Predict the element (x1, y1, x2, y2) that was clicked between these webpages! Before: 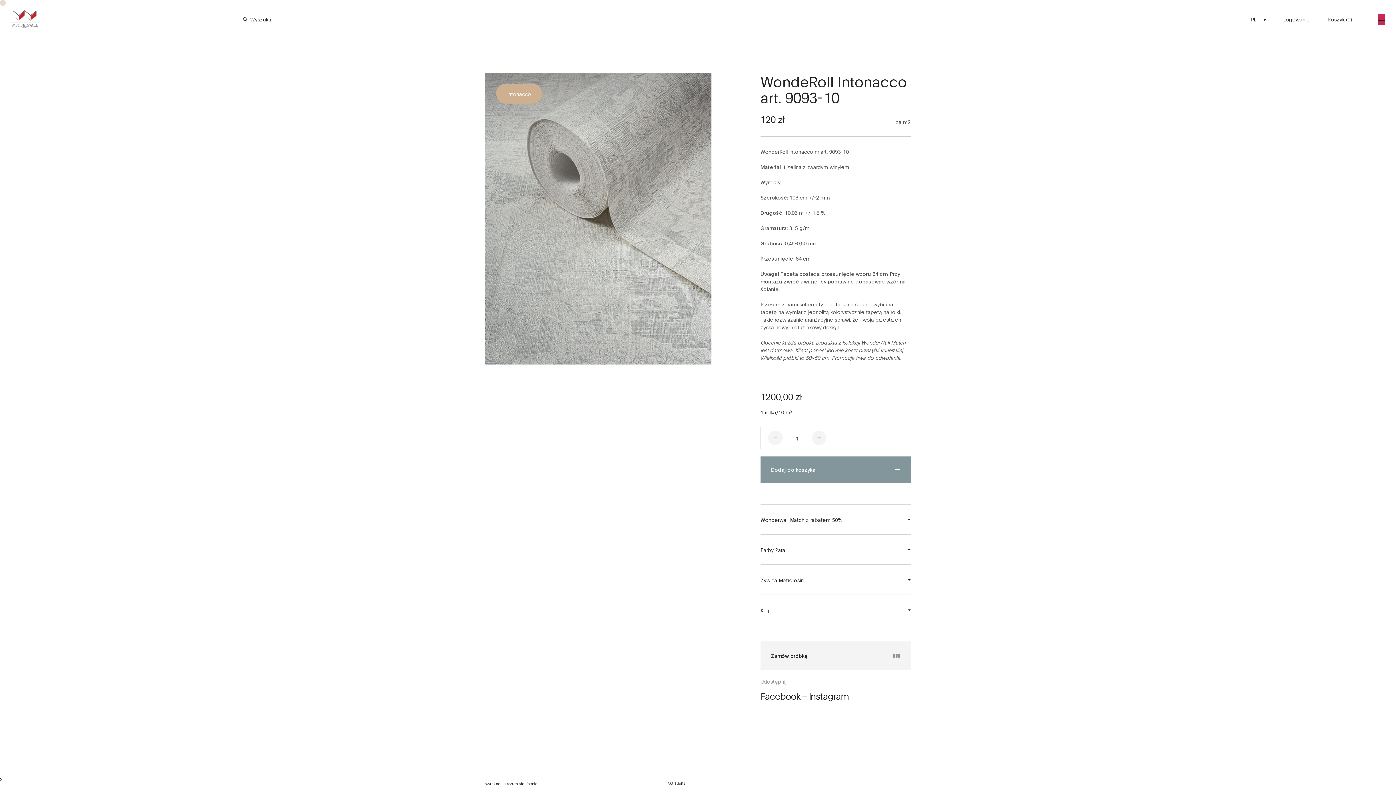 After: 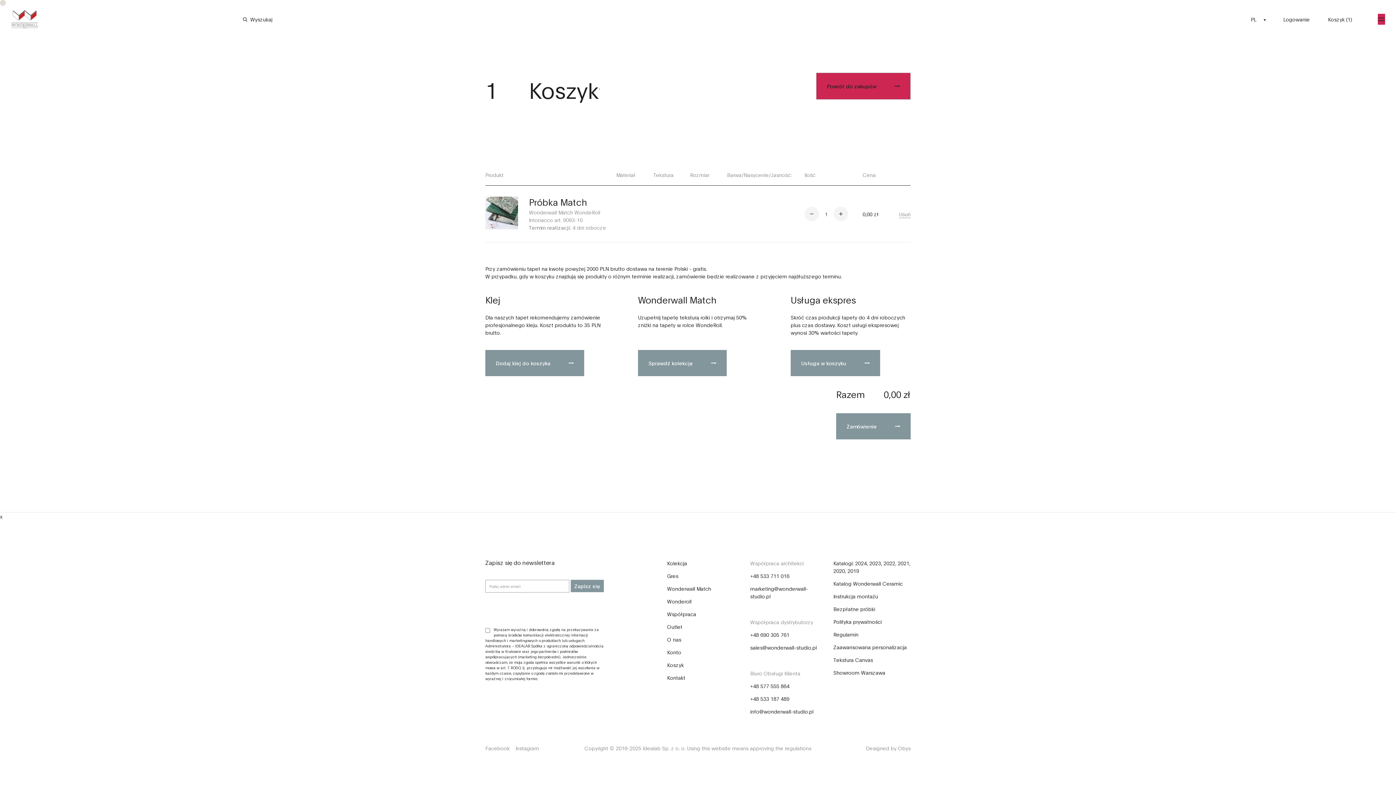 Action: label: Zamów próbkę bbox: (760, 652, 910, 680)